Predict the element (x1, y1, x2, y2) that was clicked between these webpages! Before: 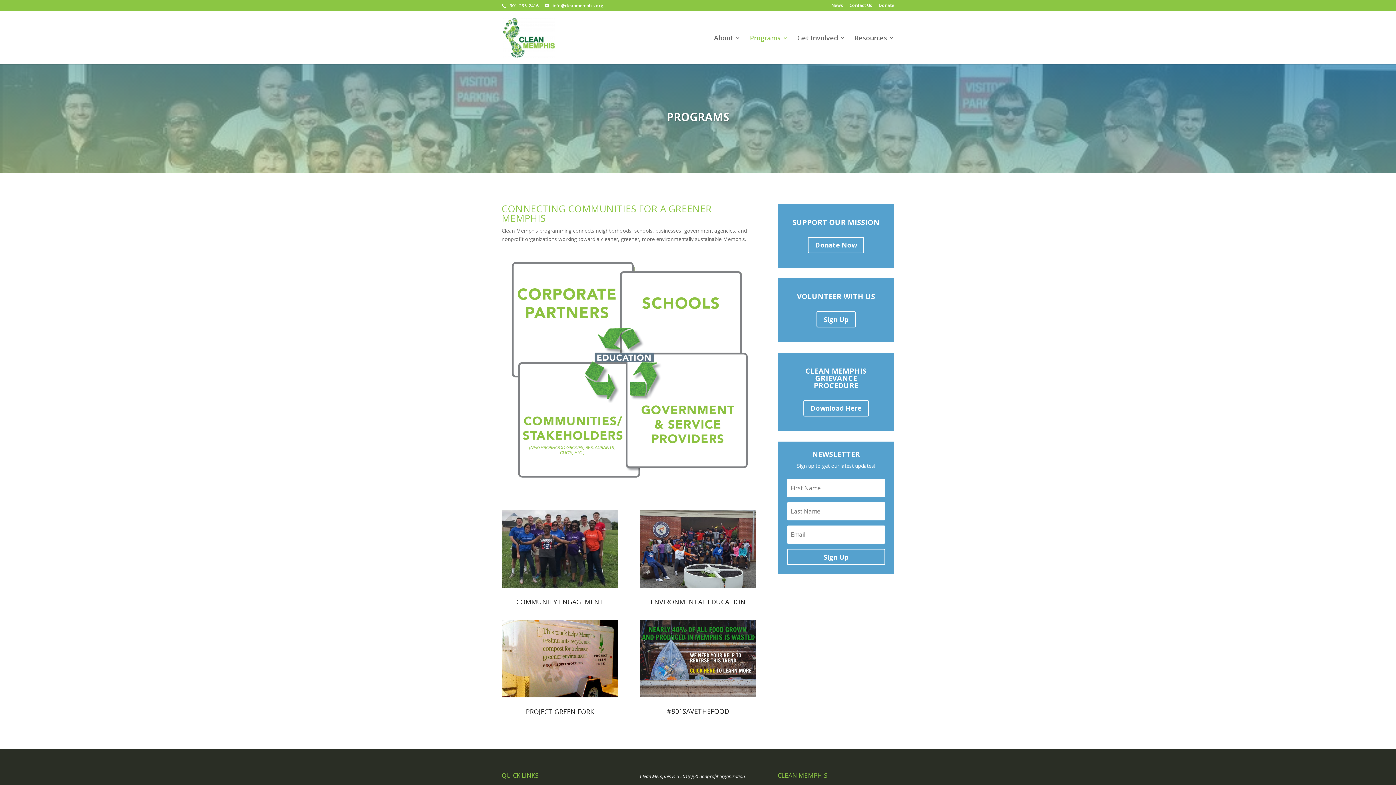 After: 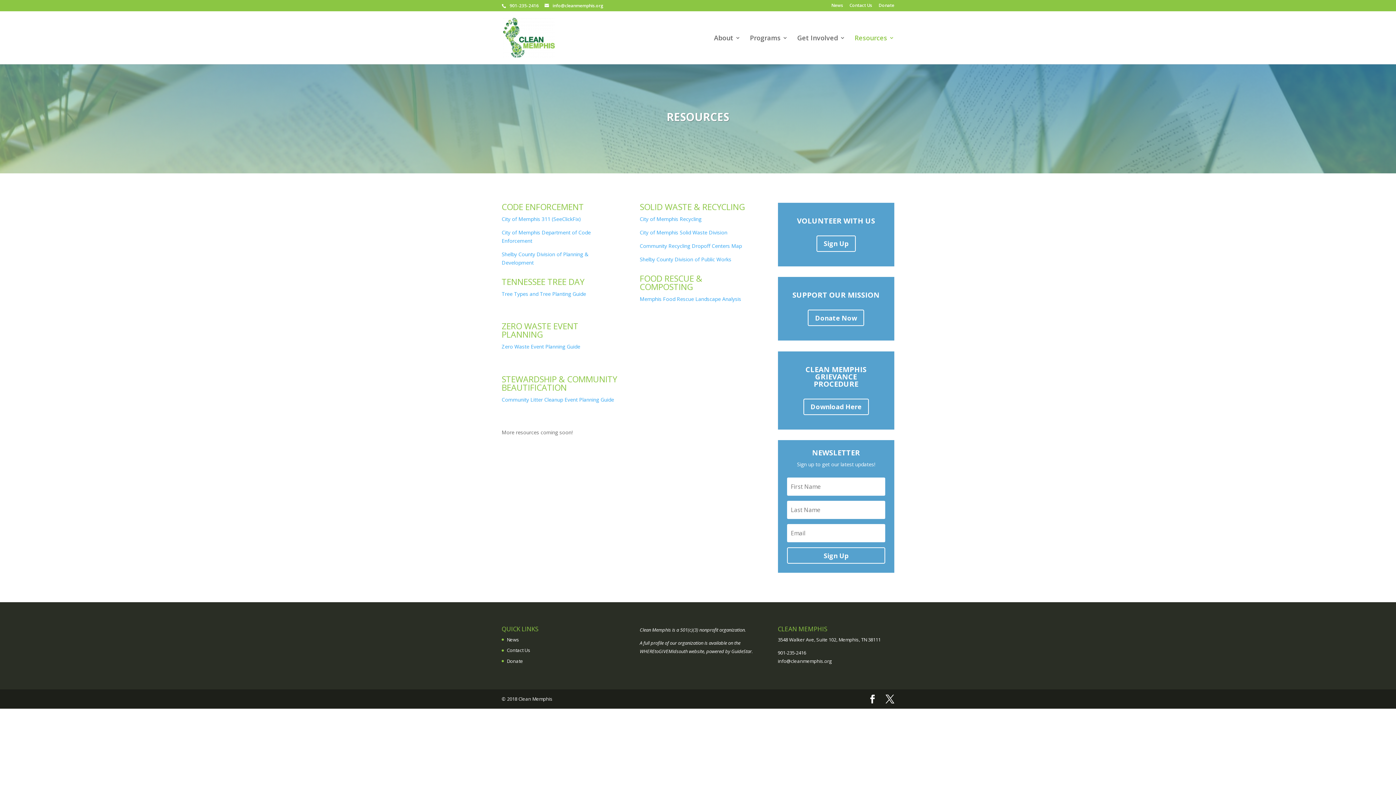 Action: bbox: (854, 35, 894, 64) label: Resources